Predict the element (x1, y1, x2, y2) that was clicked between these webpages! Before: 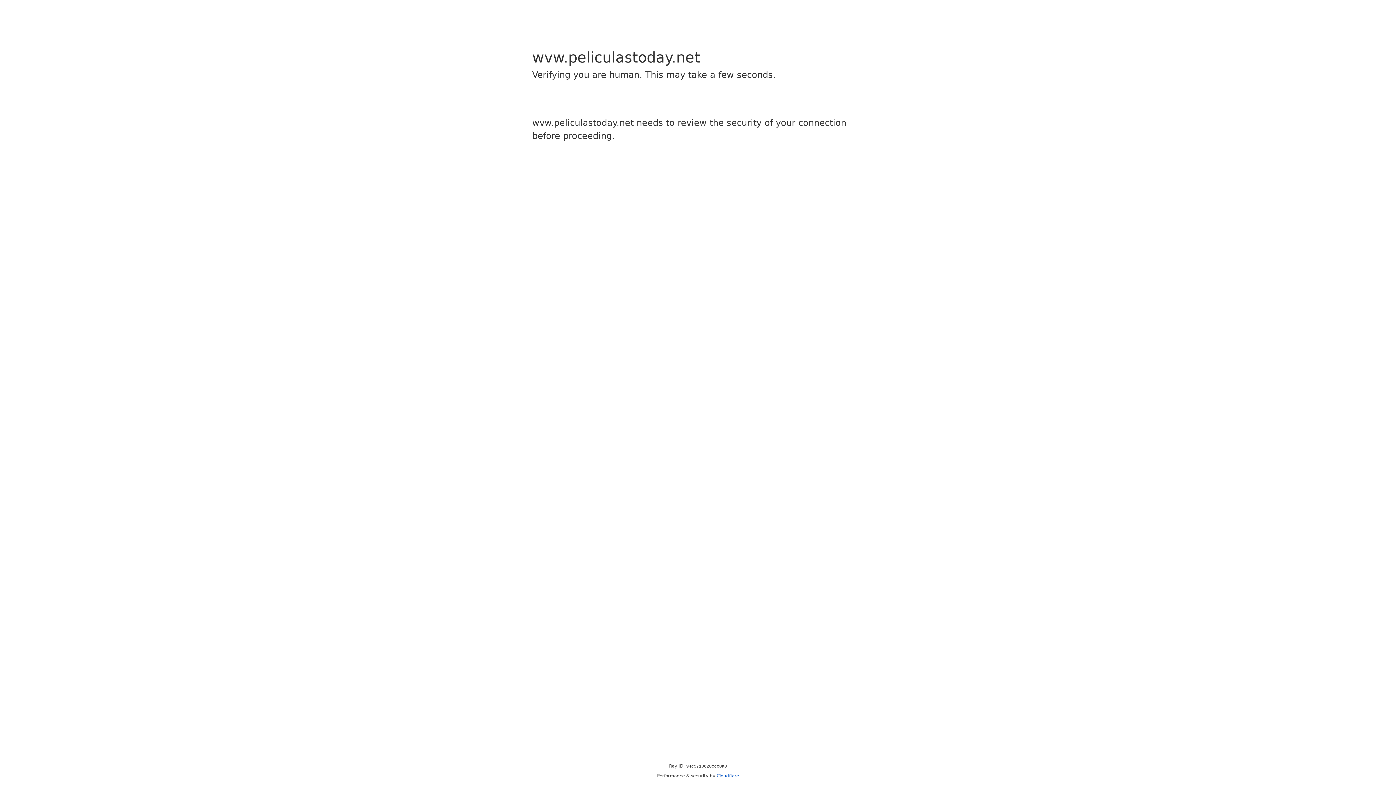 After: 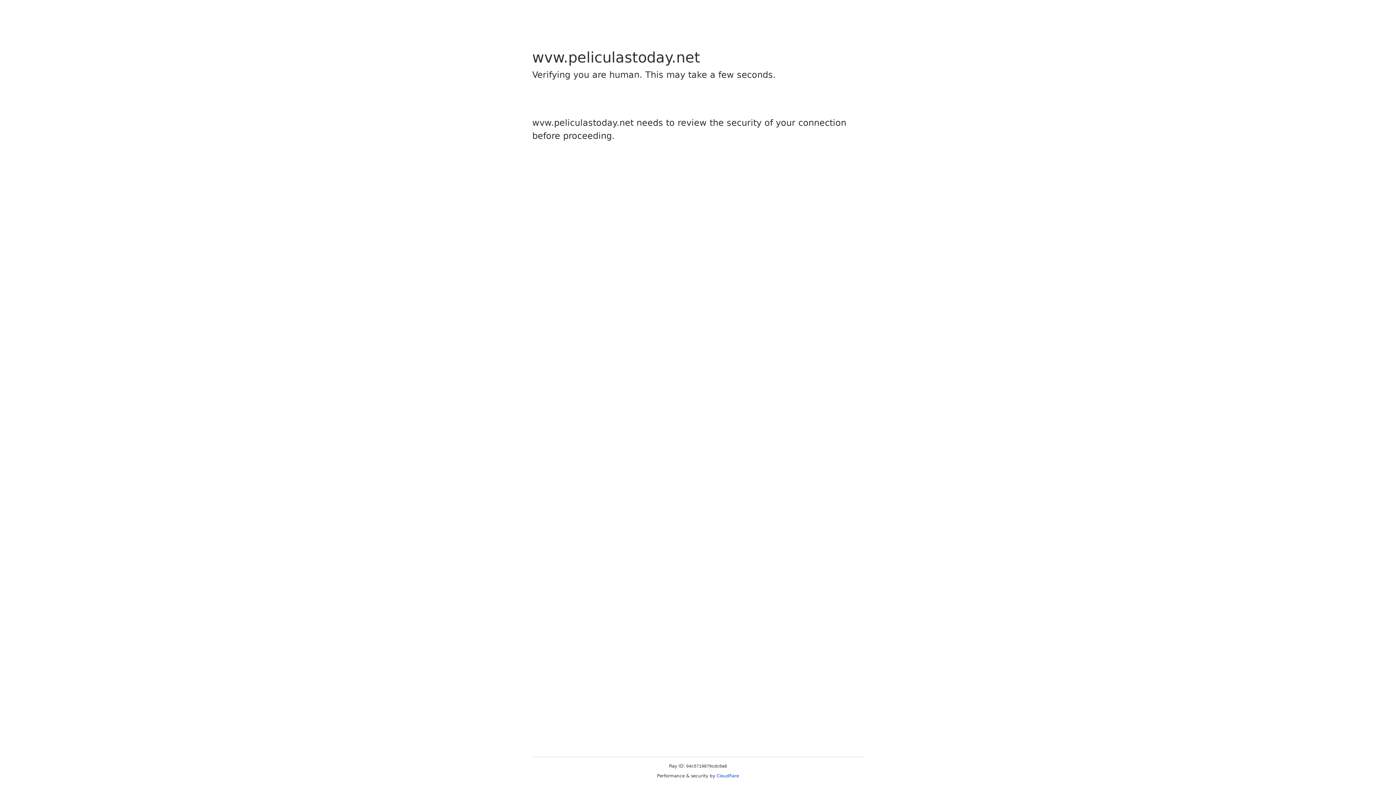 Action: label: Cloudflare bbox: (716, 773, 739, 778)